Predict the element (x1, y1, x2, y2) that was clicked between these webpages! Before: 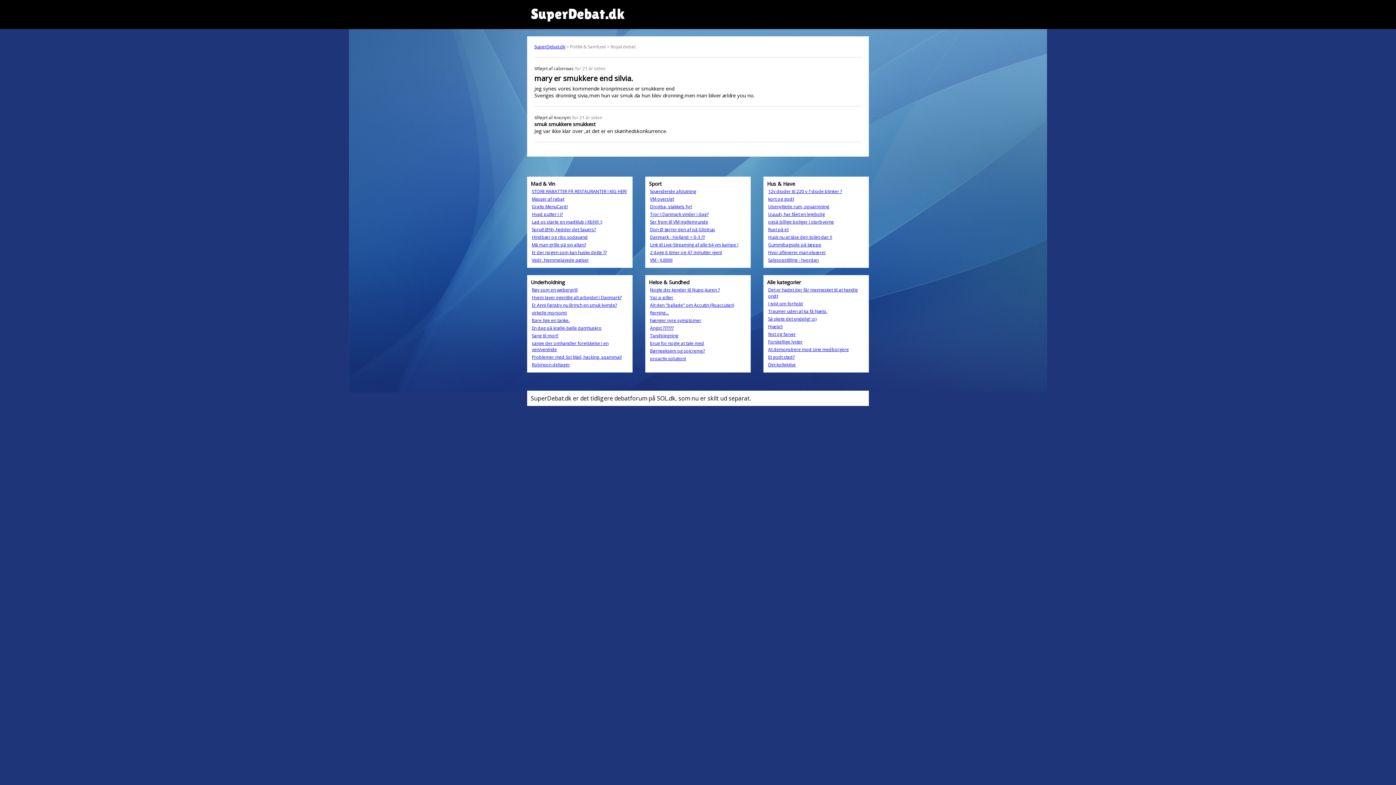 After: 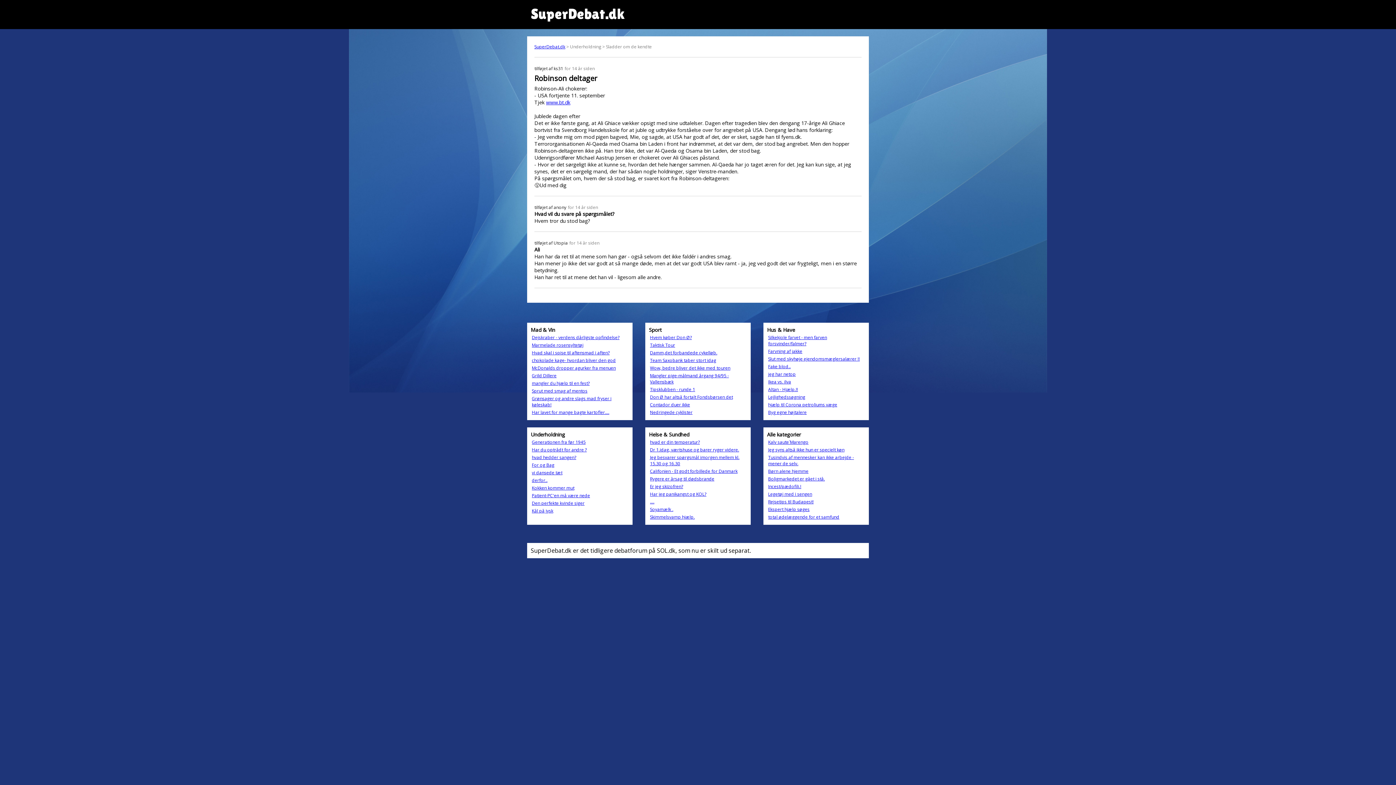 Action: label: Robinson deltager bbox: (532, 361, 570, 368)